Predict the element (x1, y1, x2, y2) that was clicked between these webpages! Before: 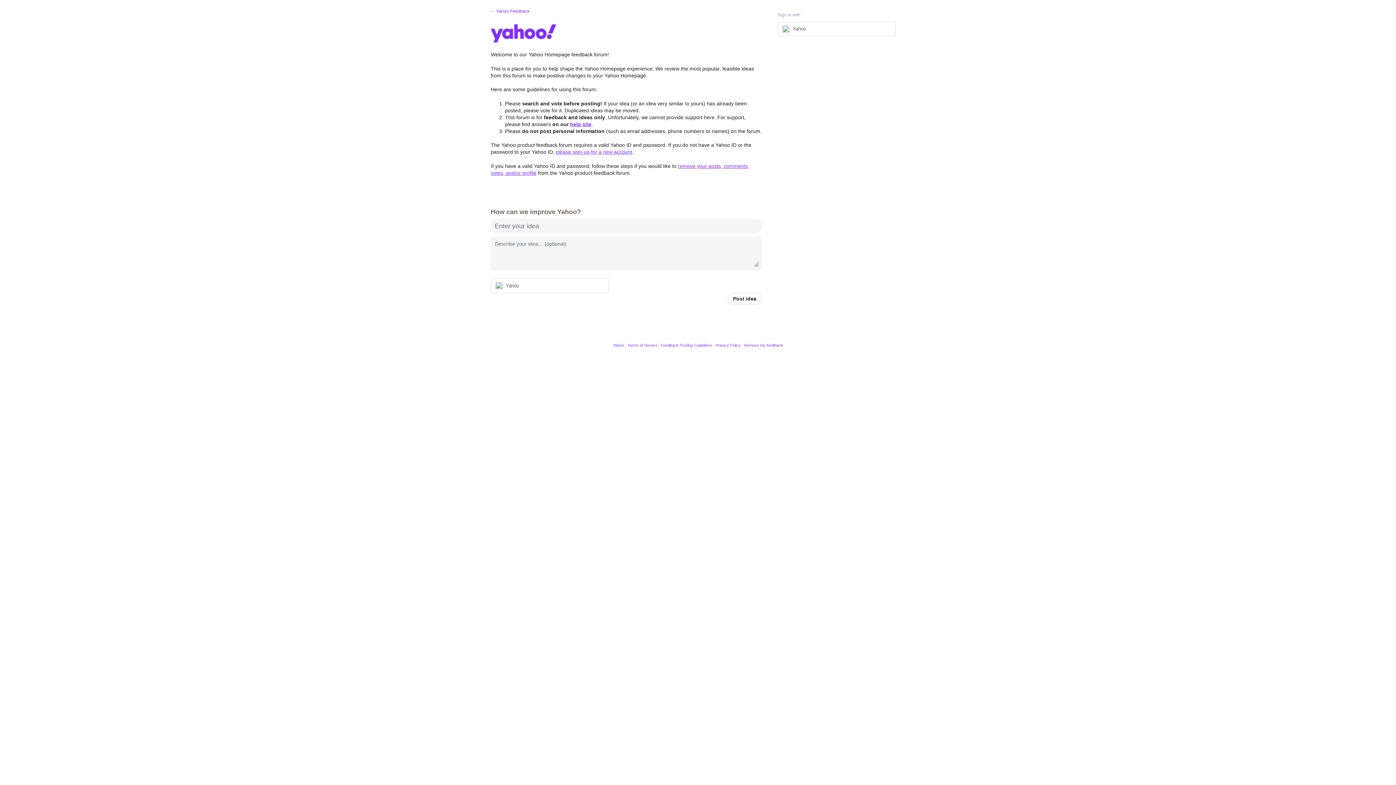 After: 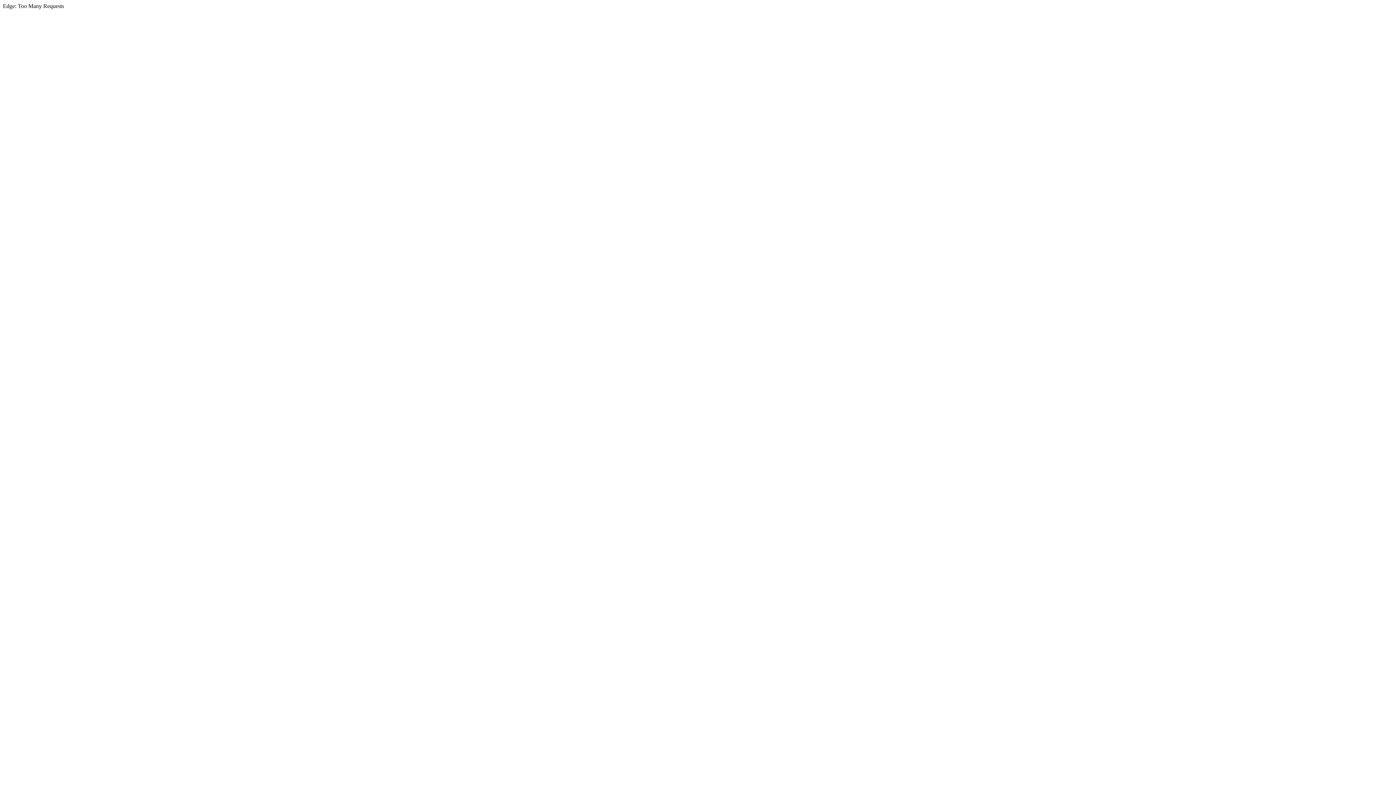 Action: bbox: (613, 343, 624, 347) label: Yahoo